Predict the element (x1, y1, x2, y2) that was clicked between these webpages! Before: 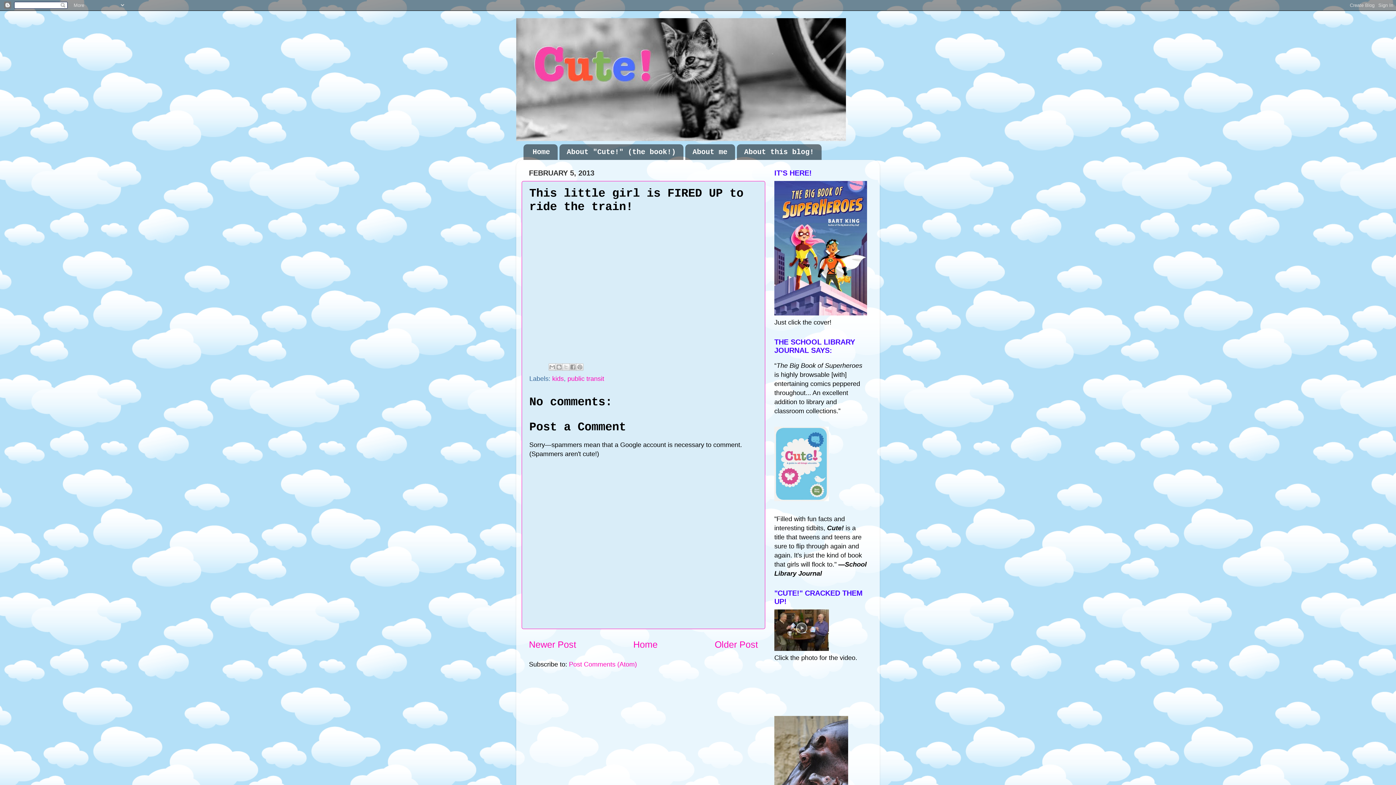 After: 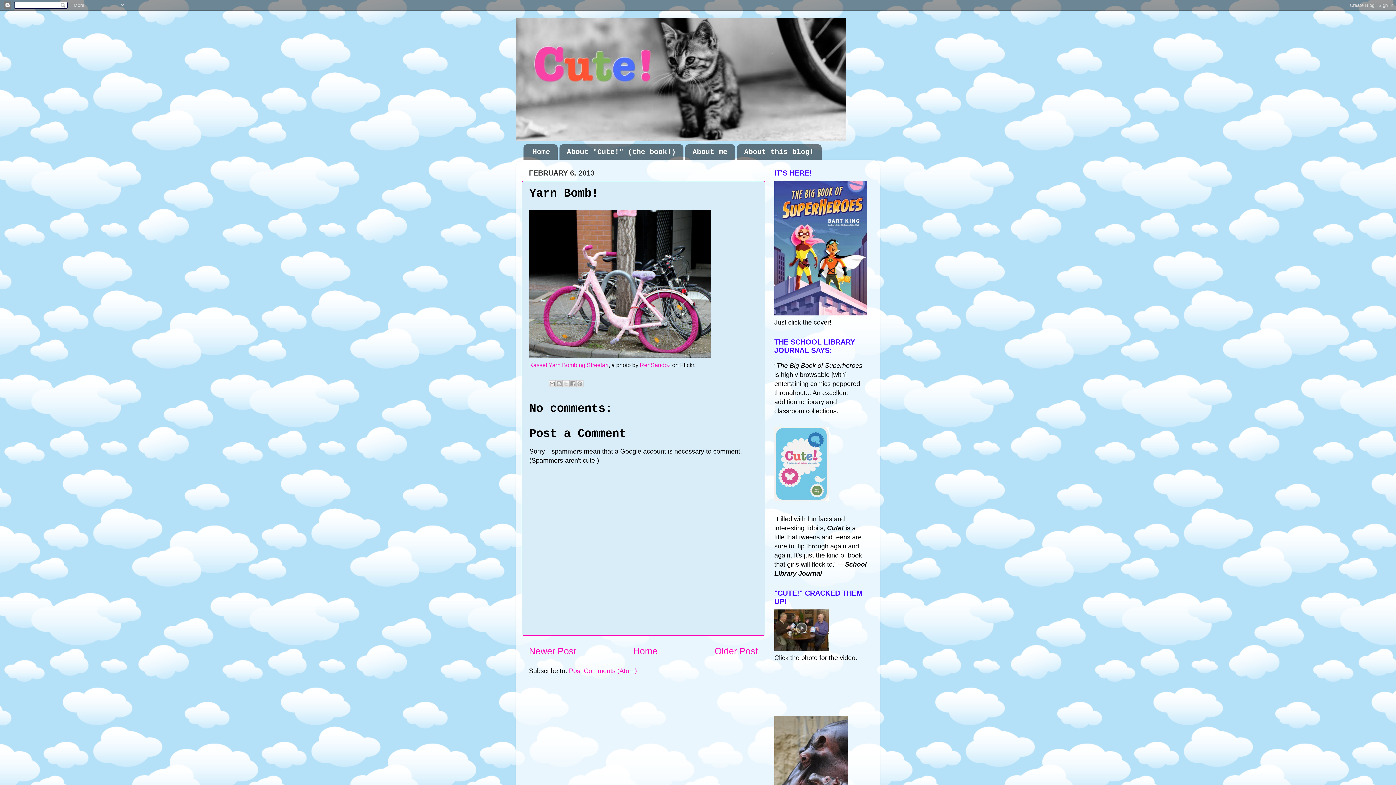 Action: label: Newer Post bbox: (529, 639, 576, 649)